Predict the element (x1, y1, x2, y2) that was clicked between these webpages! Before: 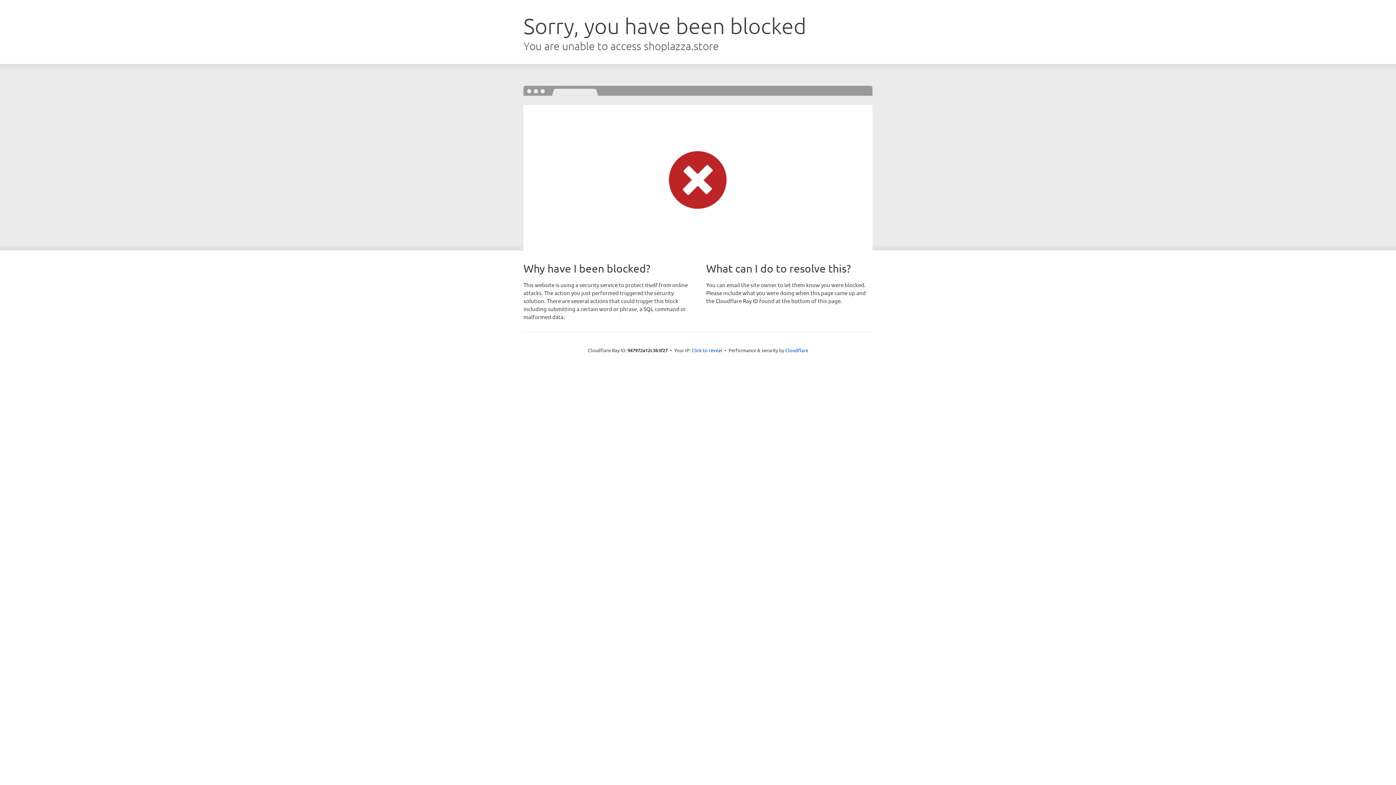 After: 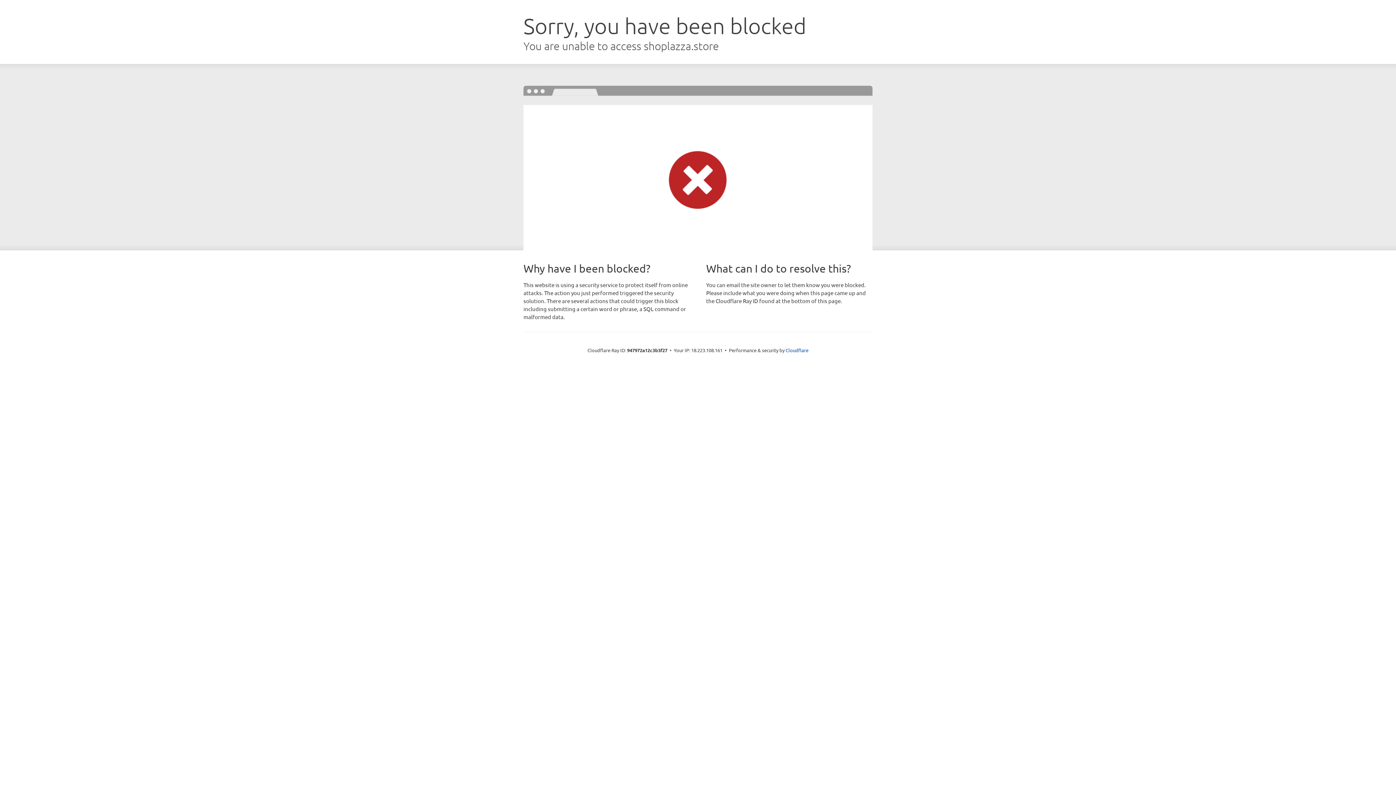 Action: label: Click to reveal bbox: (691, 346, 722, 353)